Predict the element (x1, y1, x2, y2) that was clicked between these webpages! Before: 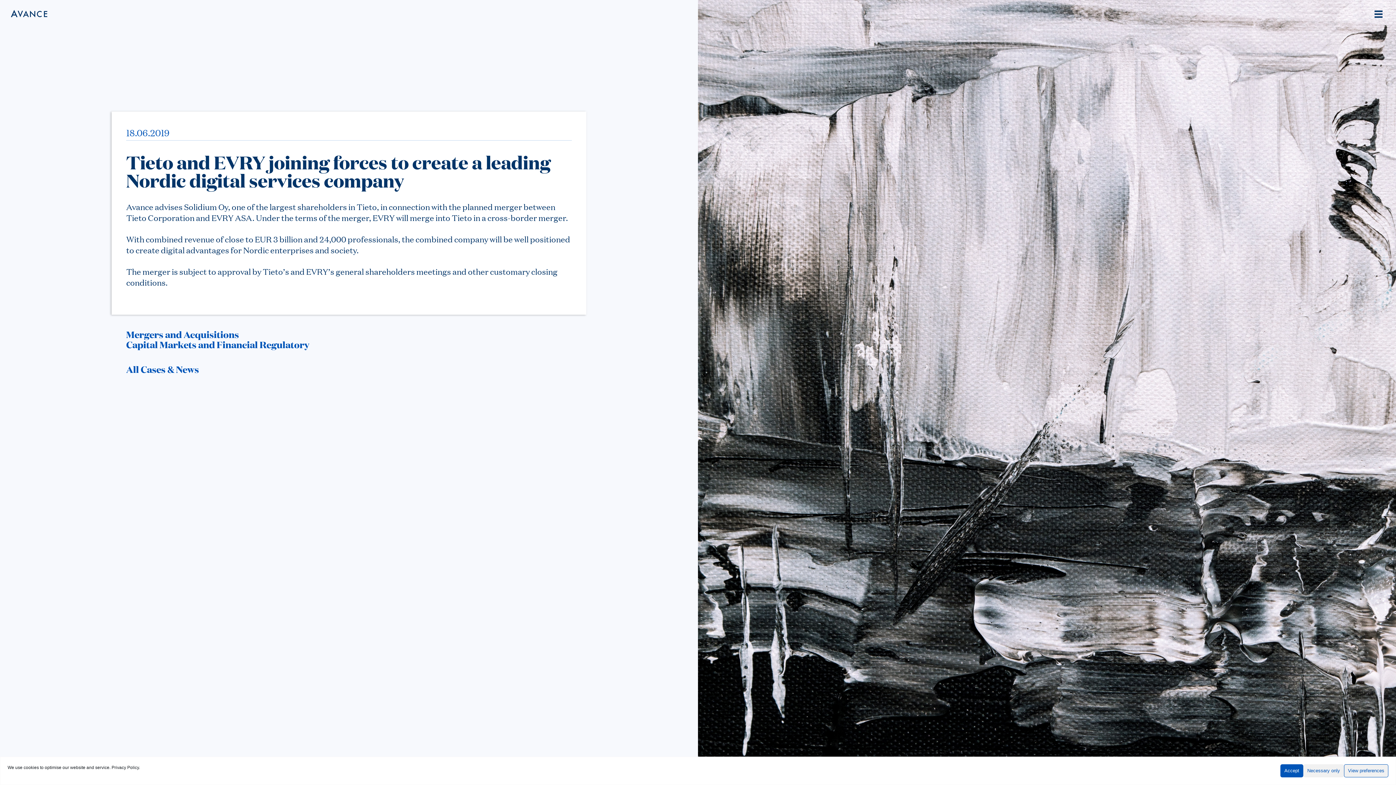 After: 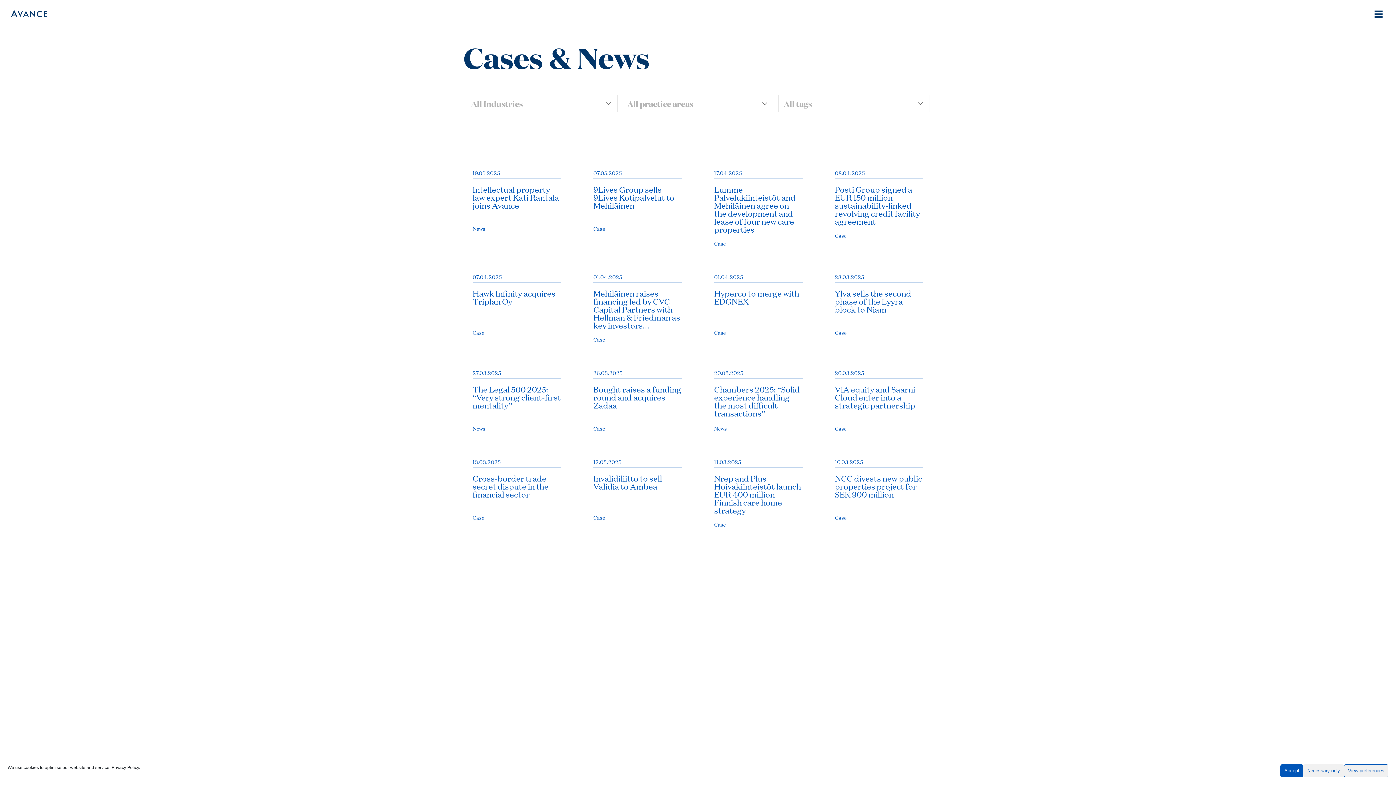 Action: bbox: (126, 364, 571, 374) label: All Cases & News